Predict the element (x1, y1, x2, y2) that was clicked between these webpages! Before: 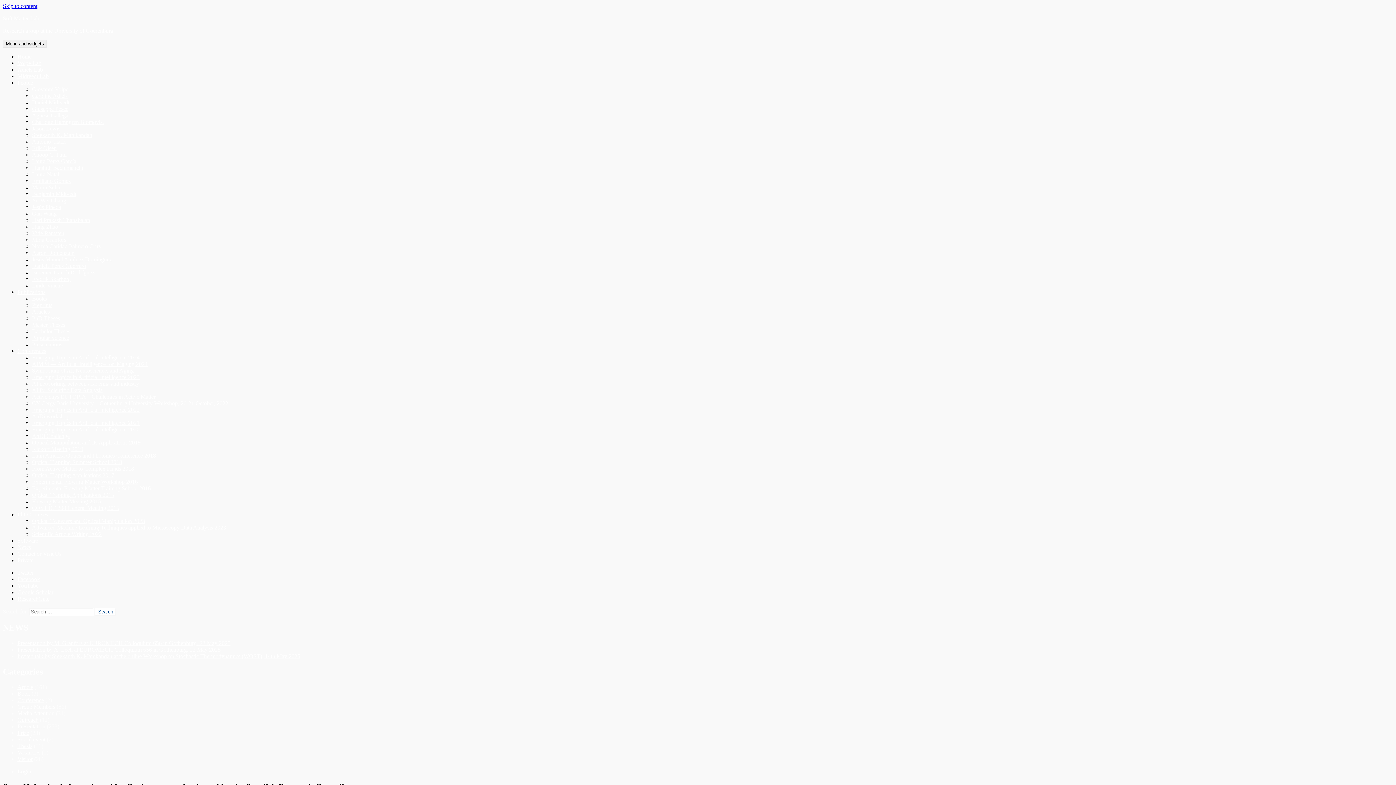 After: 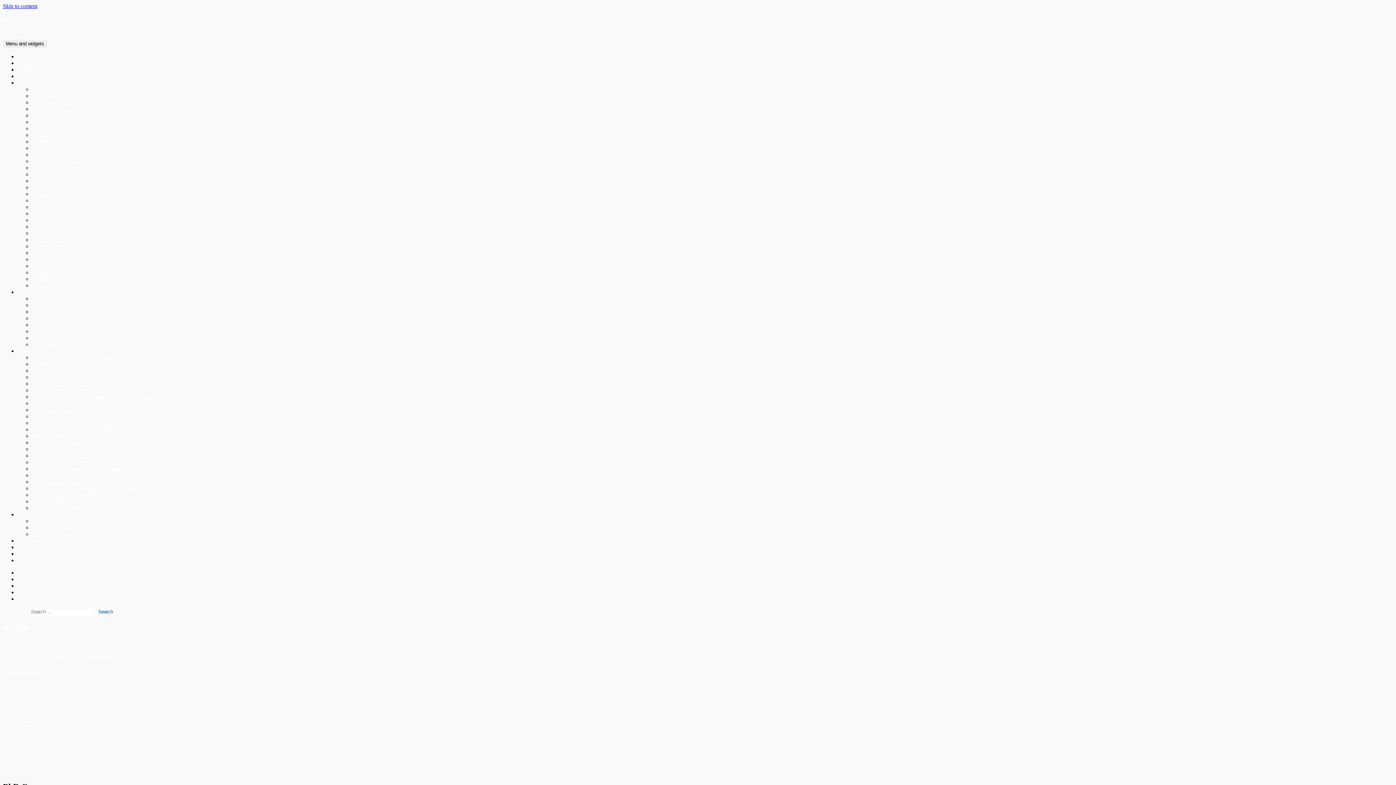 Action: bbox: (17, 511, 48, 517) label: PhD Courses